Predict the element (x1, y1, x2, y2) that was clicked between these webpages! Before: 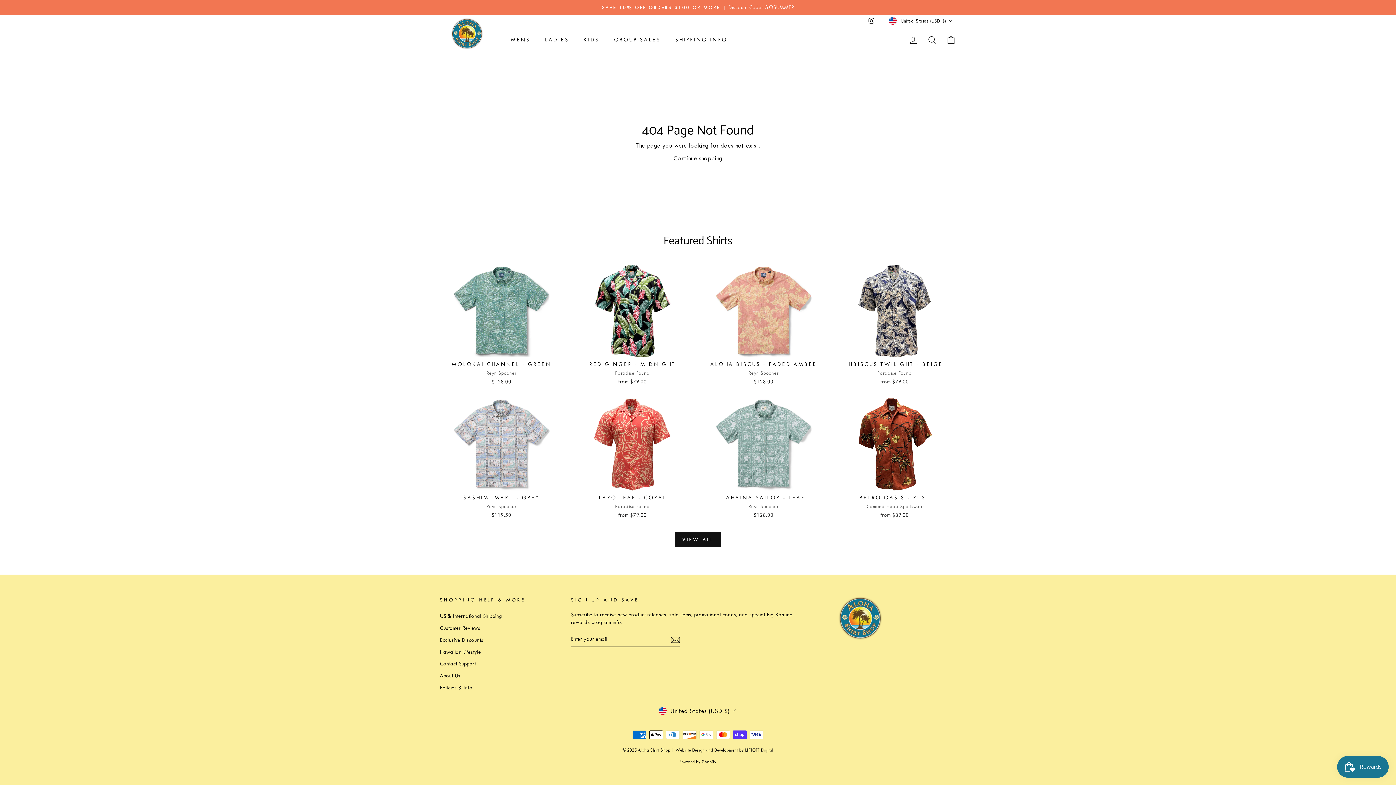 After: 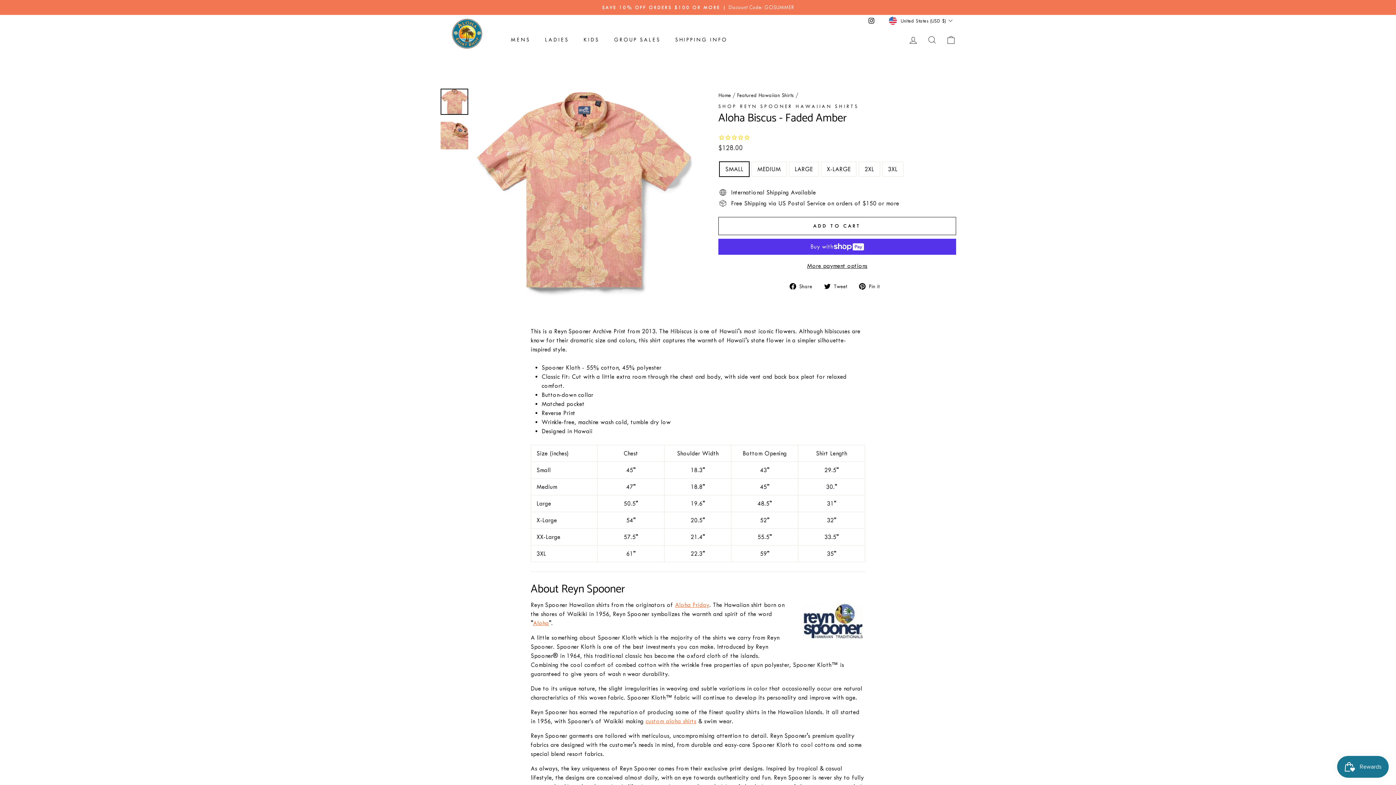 Action: label: Quick view
ALOHA BISCUS - FADED AMBER
Reyn Spooner
$128.00 bbox: (702, 265, 825, 387)